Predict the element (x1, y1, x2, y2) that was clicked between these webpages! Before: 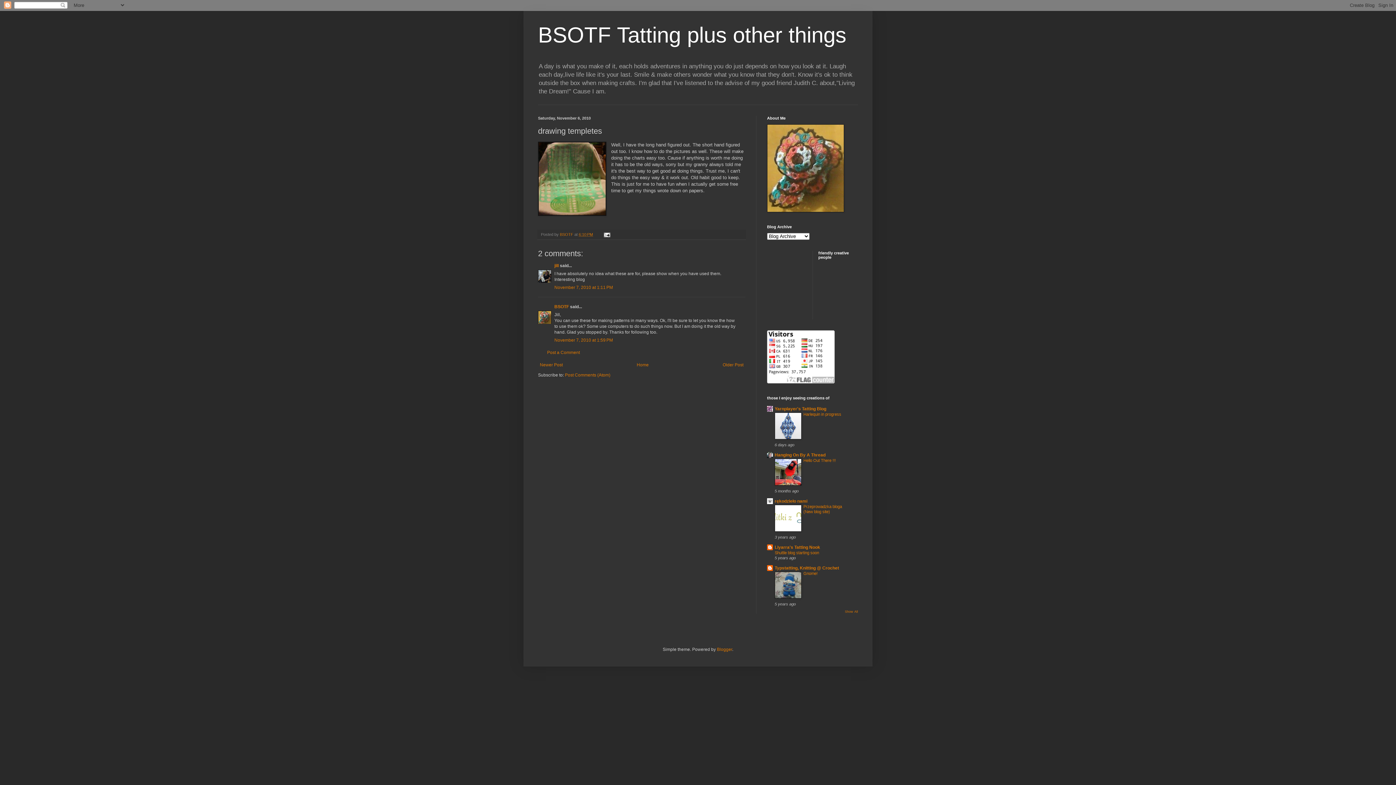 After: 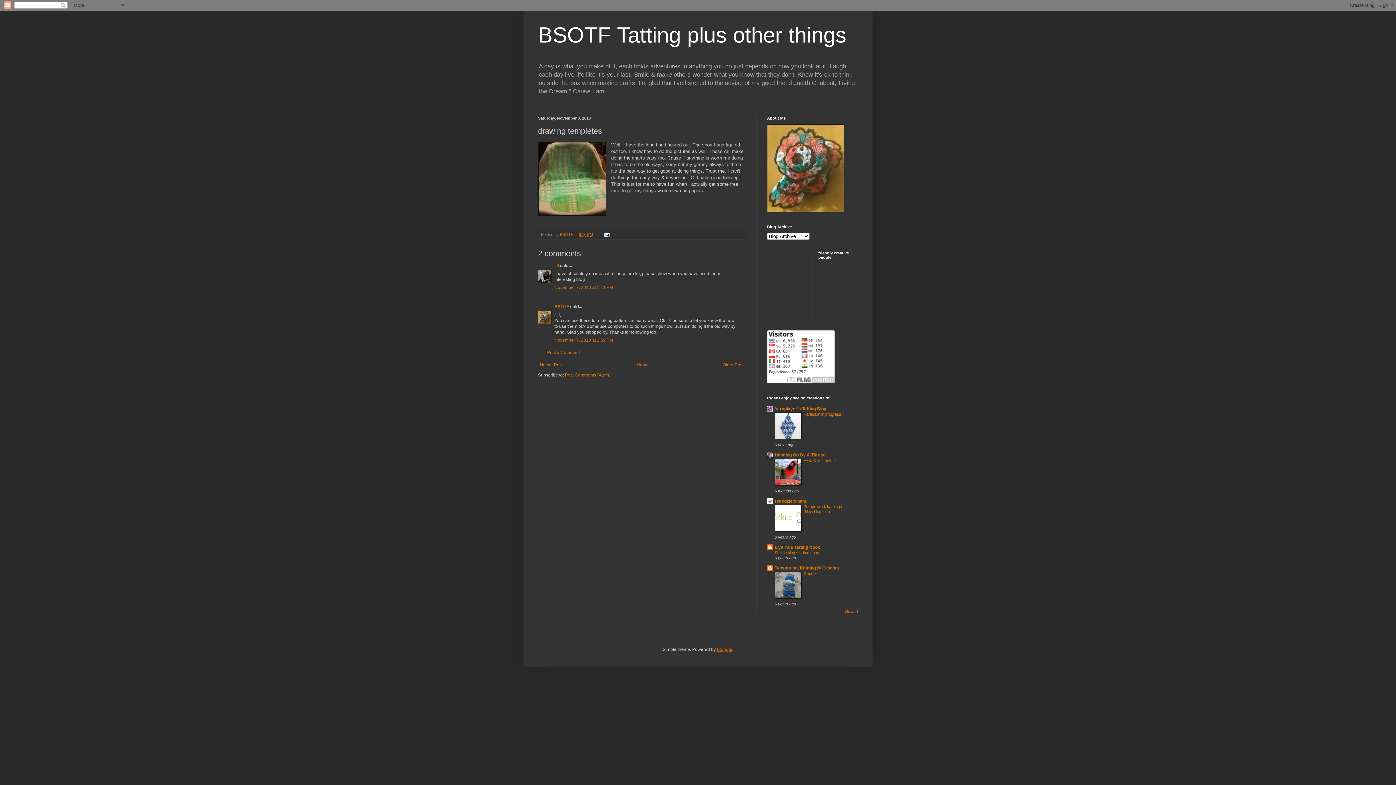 Action: bbox: (717, 647, 732, 652) label: Blogger